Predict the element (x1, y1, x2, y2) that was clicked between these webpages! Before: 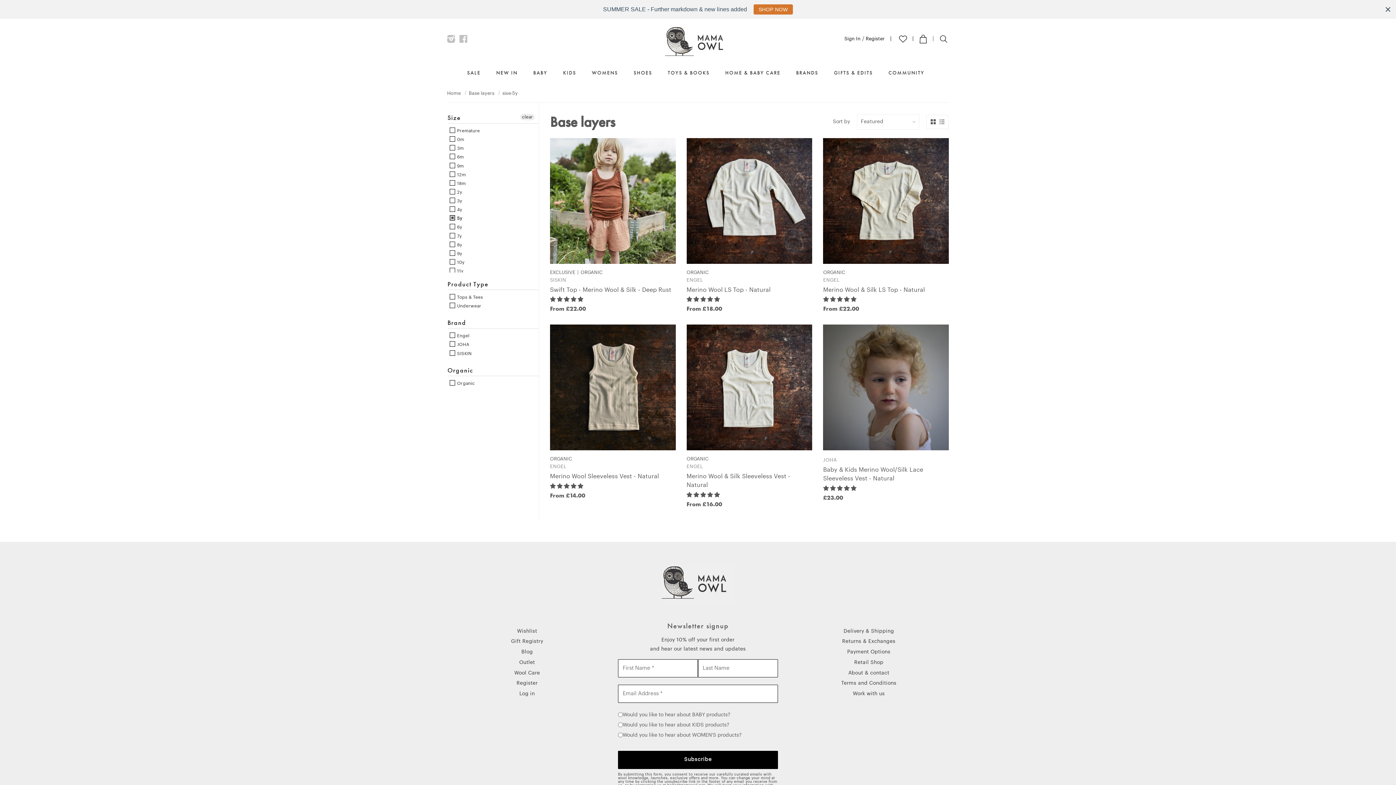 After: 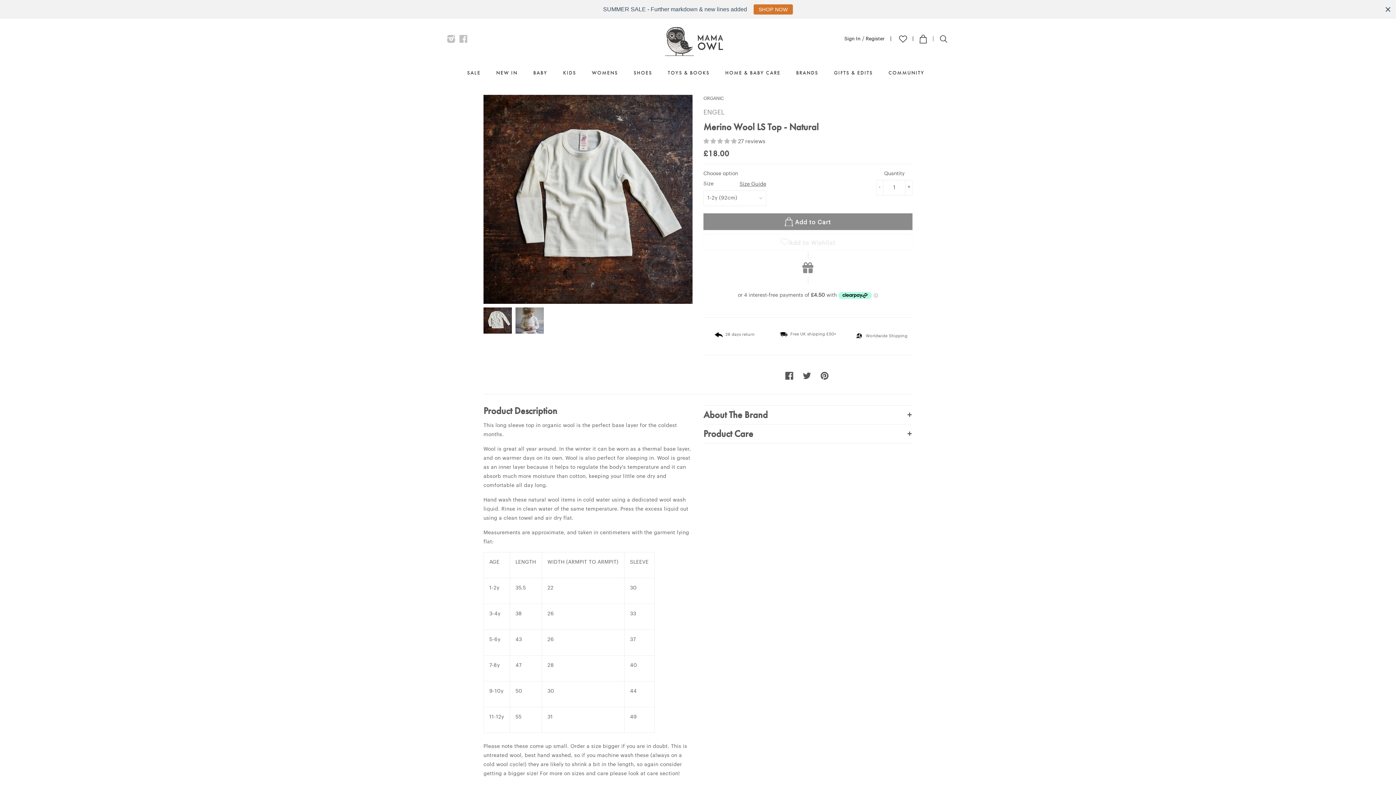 Action: label: Merino Wool LS Top - Natural bbox: (686, 285, 812, 294)